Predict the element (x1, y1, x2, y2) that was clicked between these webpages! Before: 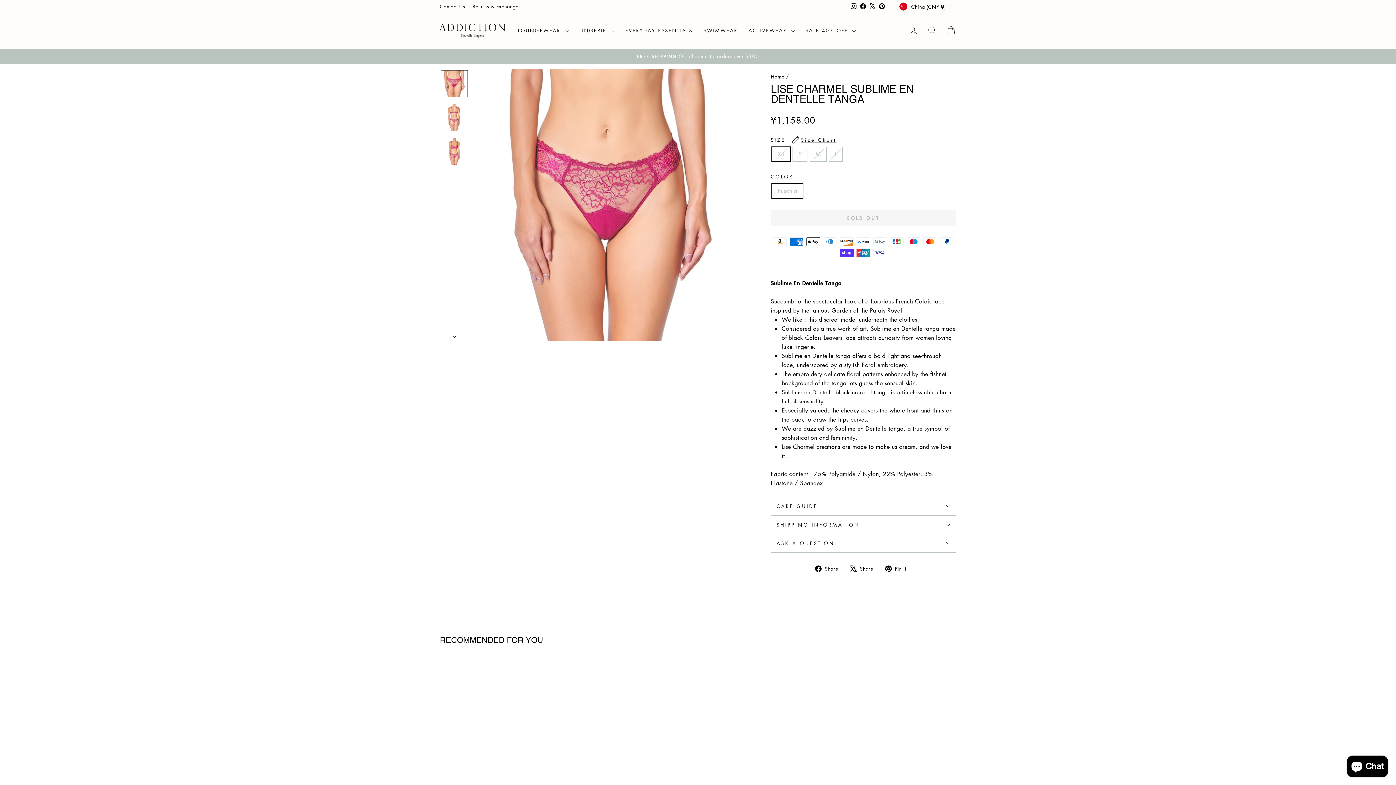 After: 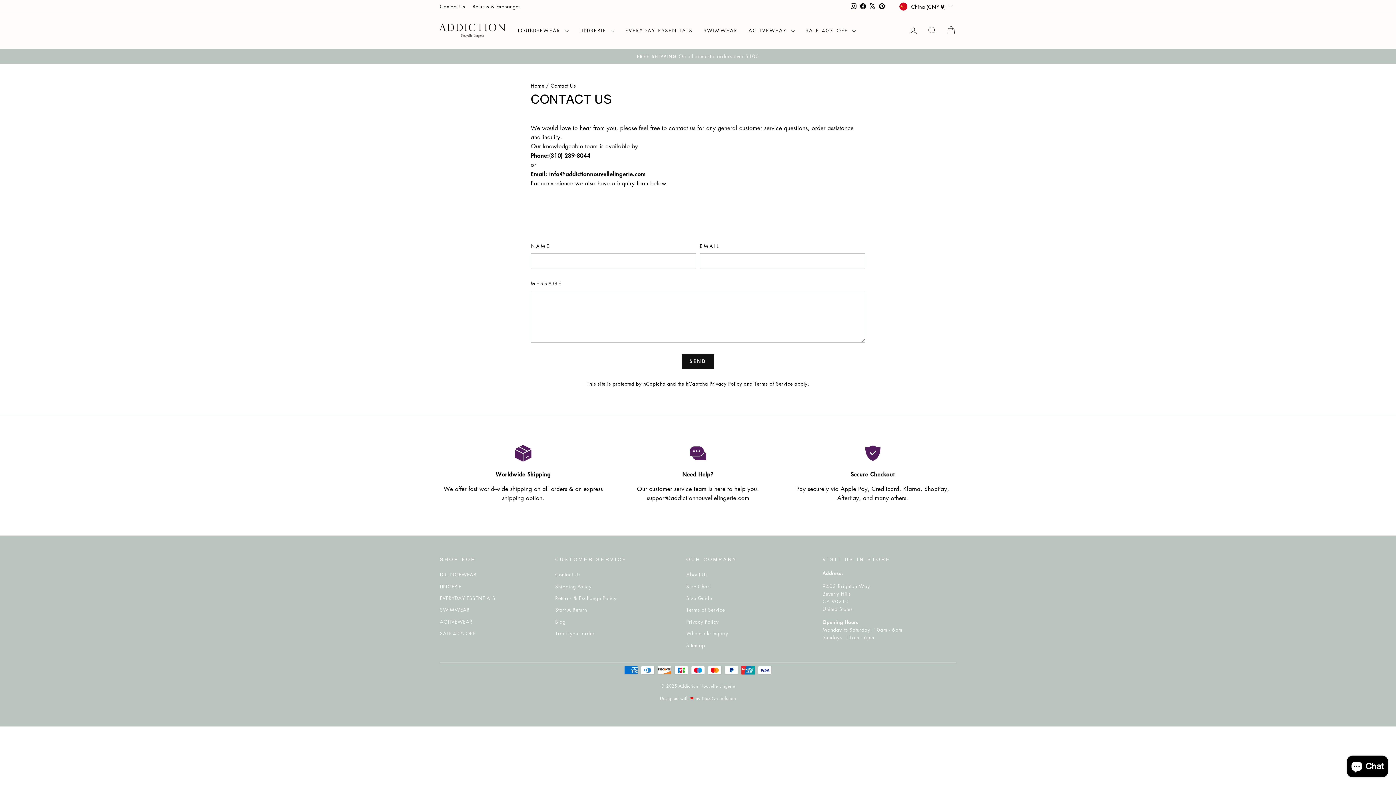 Action: label: Contact Us bbox: (436, 0, 469, 11)